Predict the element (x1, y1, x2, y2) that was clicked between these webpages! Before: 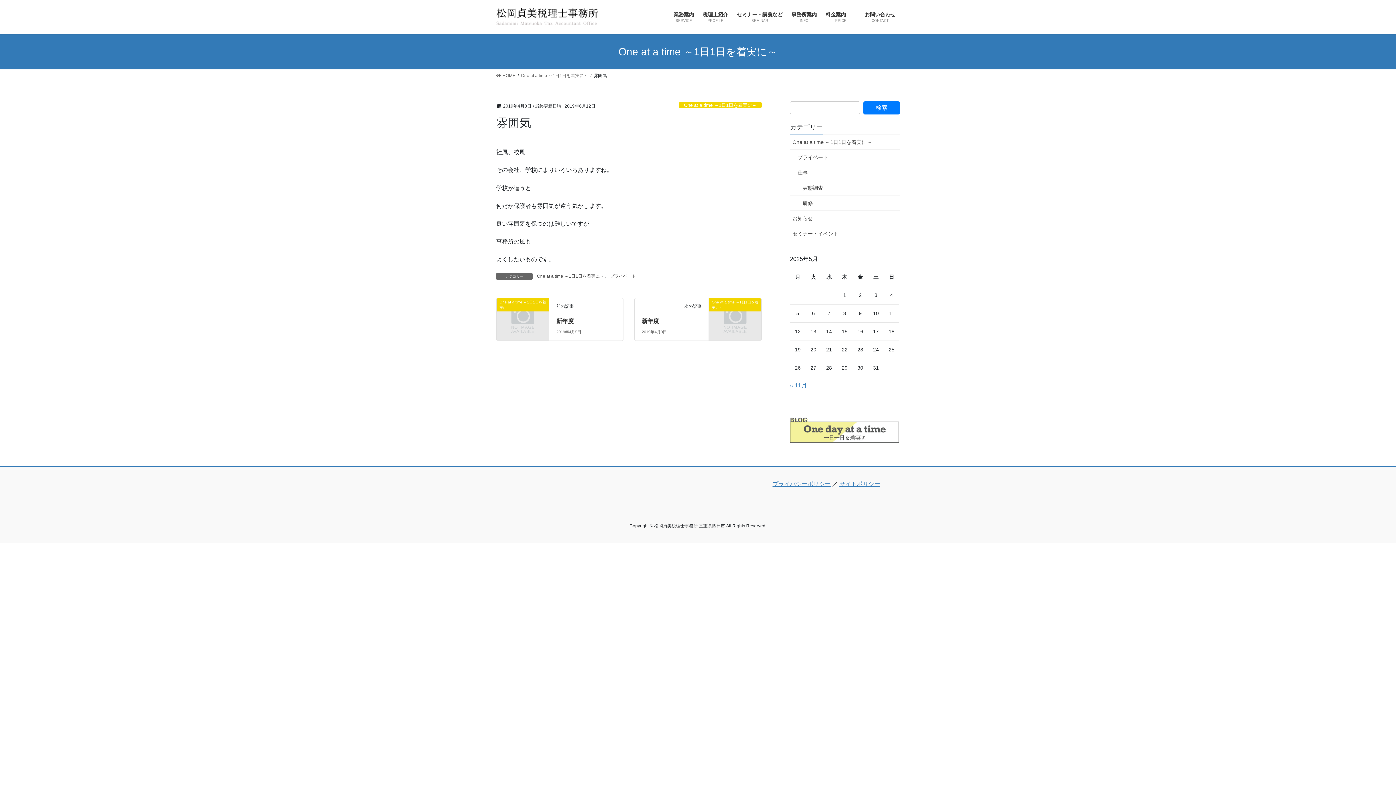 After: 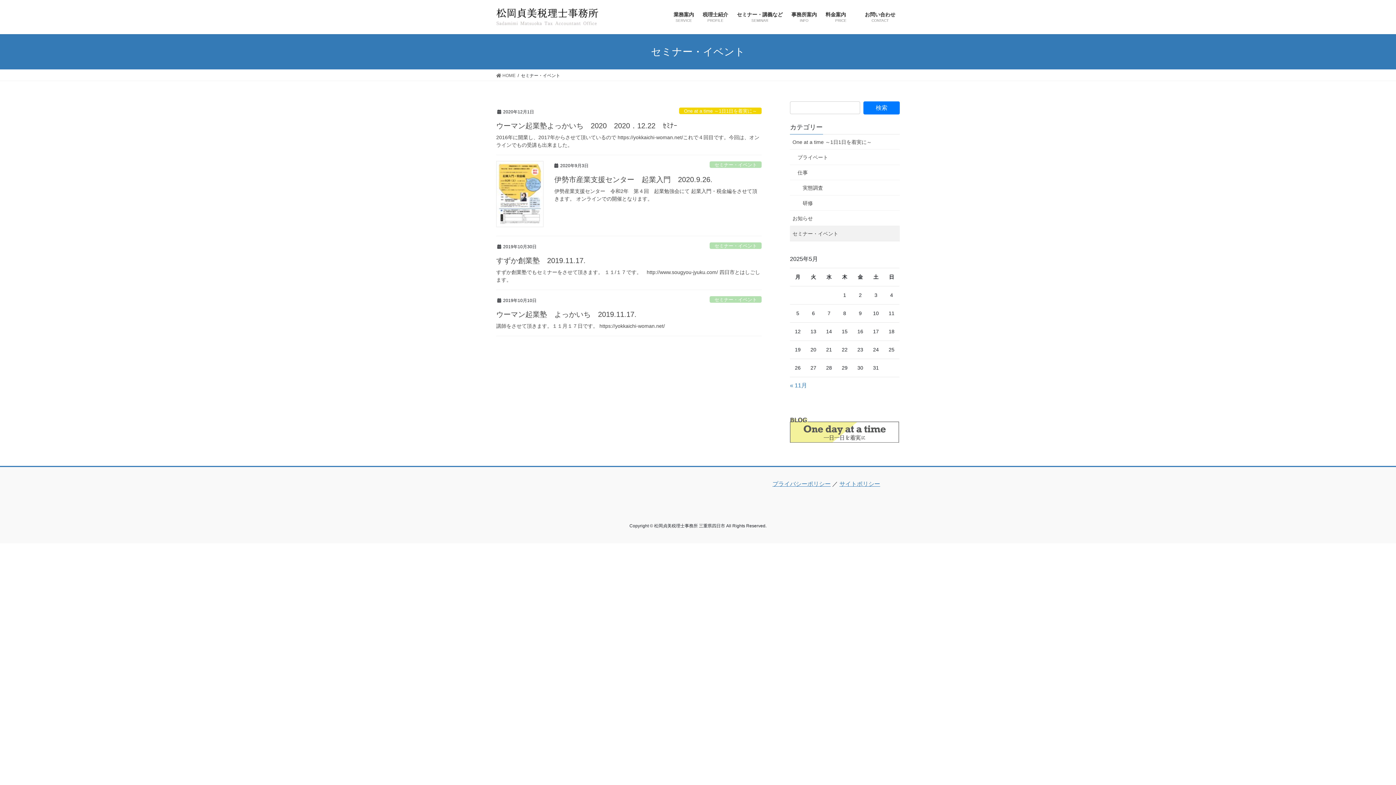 Action: label: セミナー・イベント bbox: (790, 226, 900, 241)